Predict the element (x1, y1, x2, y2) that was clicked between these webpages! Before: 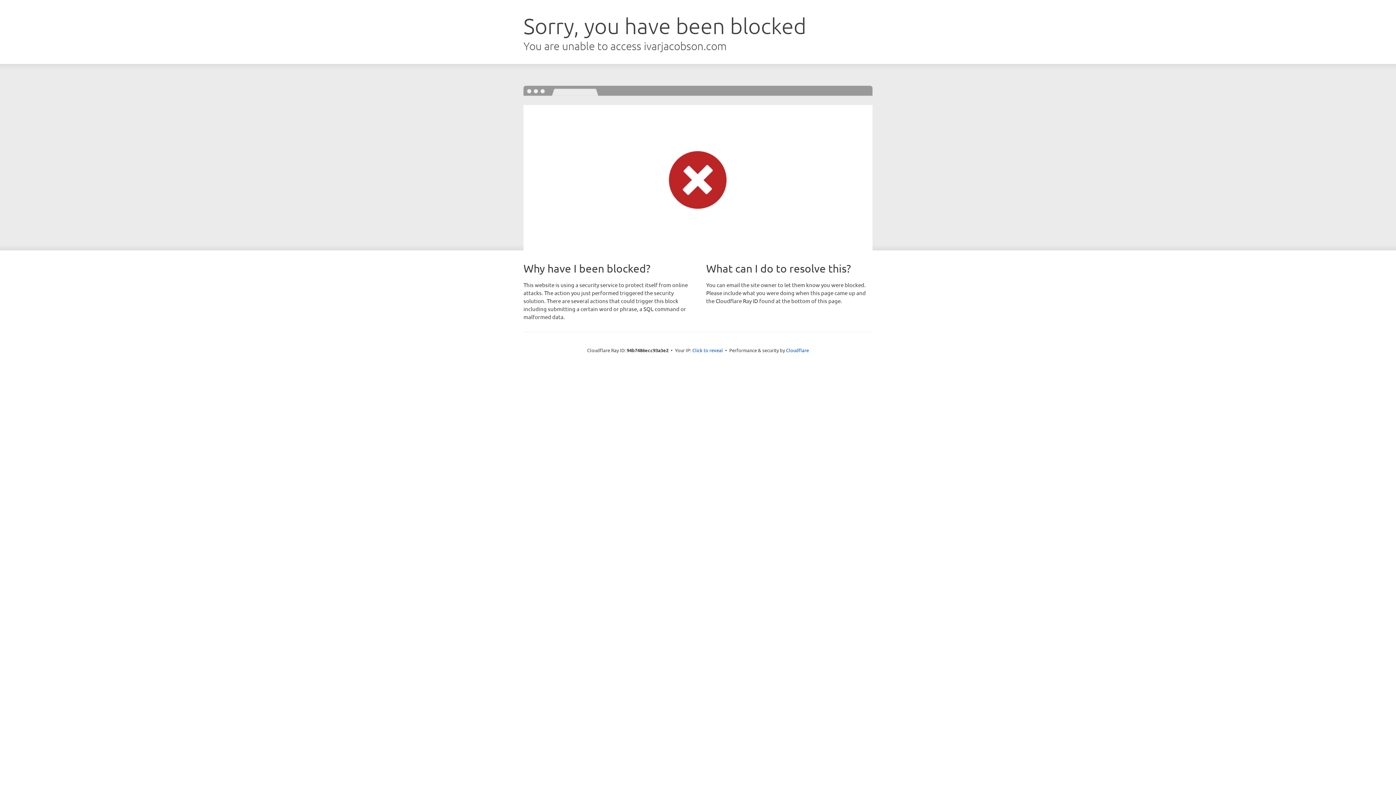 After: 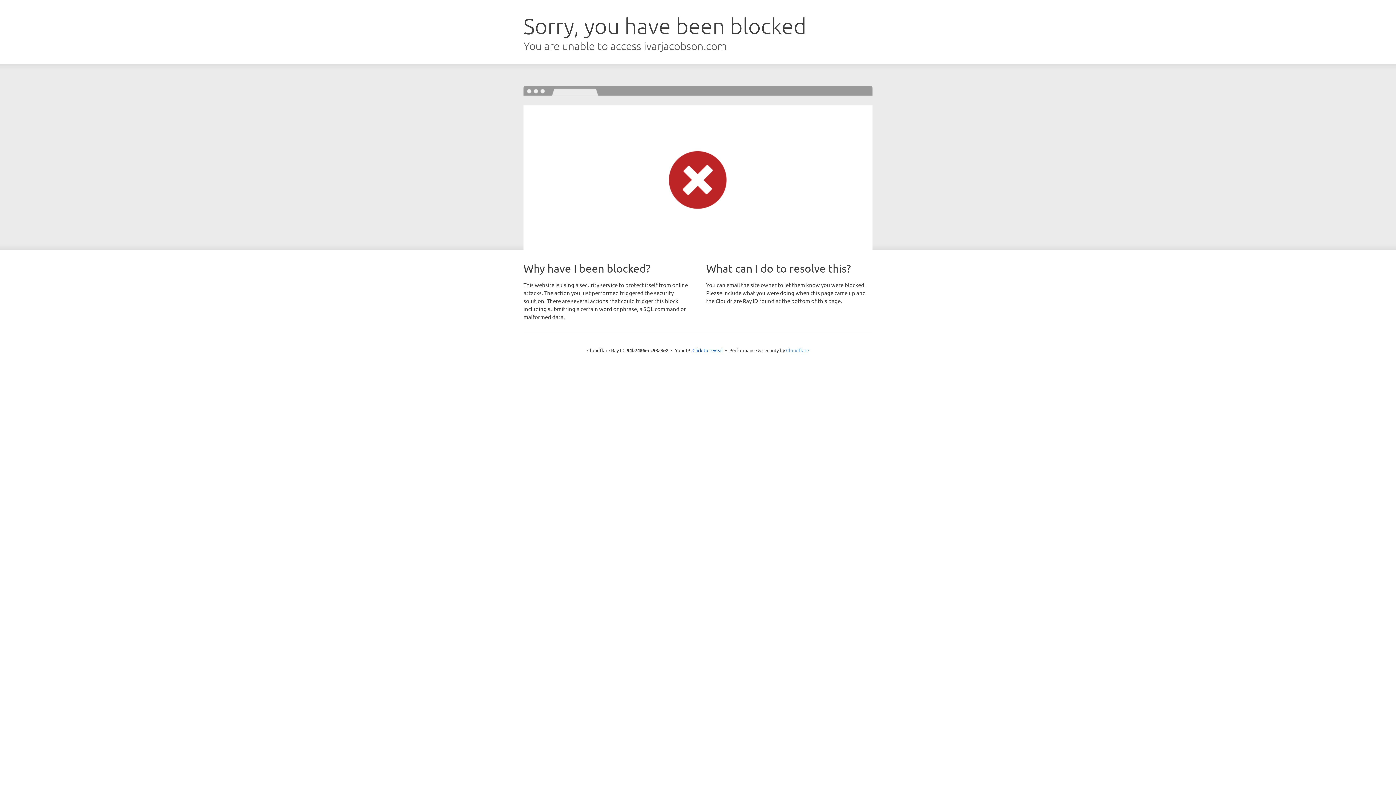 Action: bbox: (786, 347, 809, 353) label: Cloudflare